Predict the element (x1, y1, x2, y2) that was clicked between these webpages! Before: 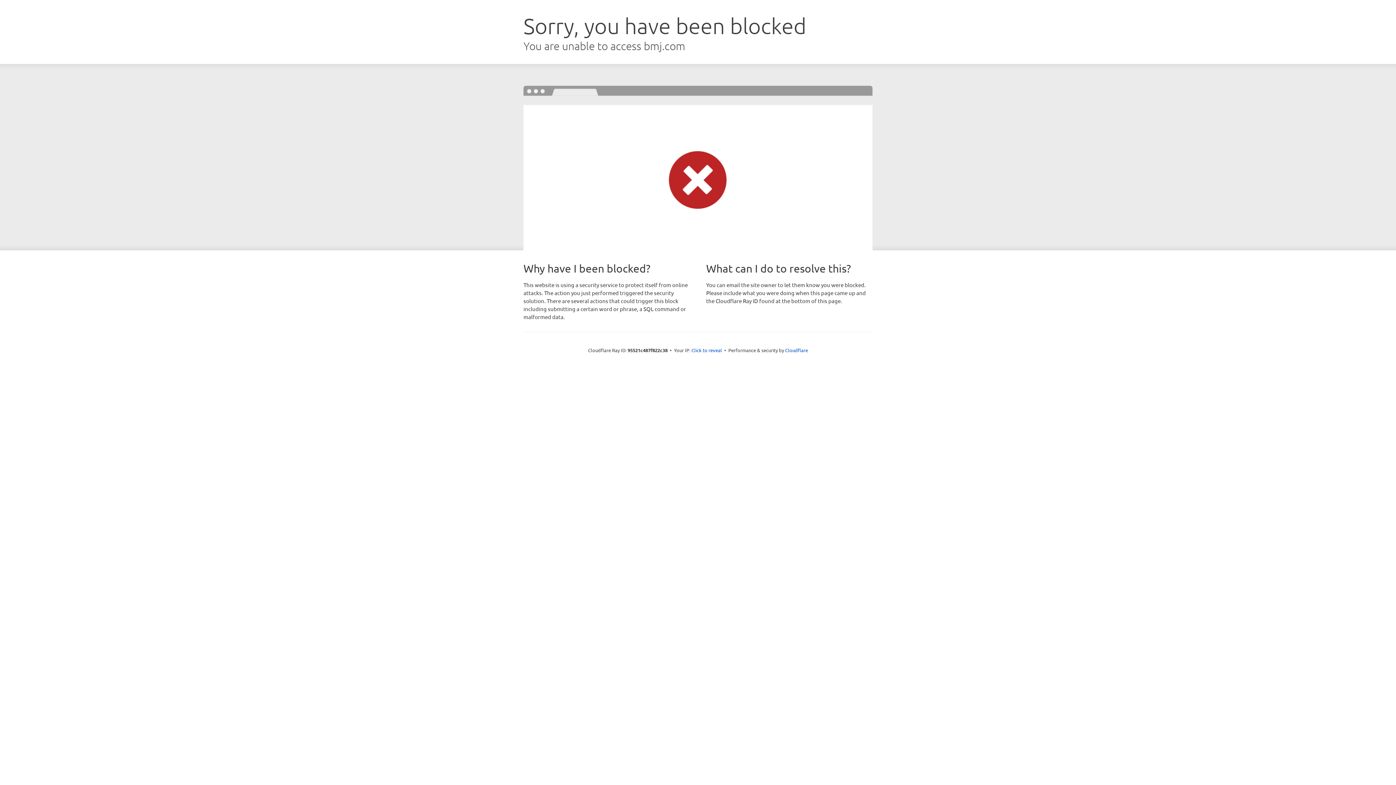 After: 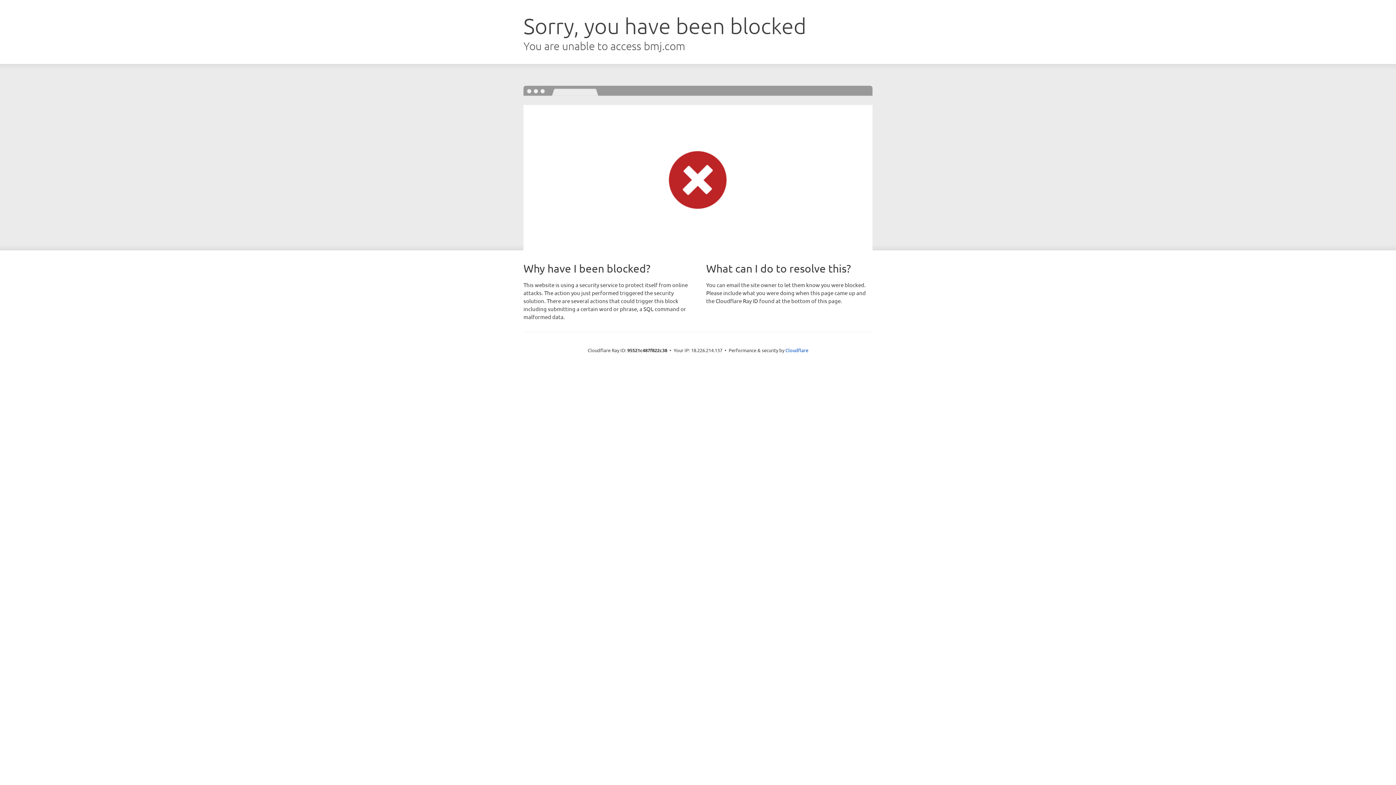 Action: label: Click to reveal bbox: (691, 346, 722, 353)